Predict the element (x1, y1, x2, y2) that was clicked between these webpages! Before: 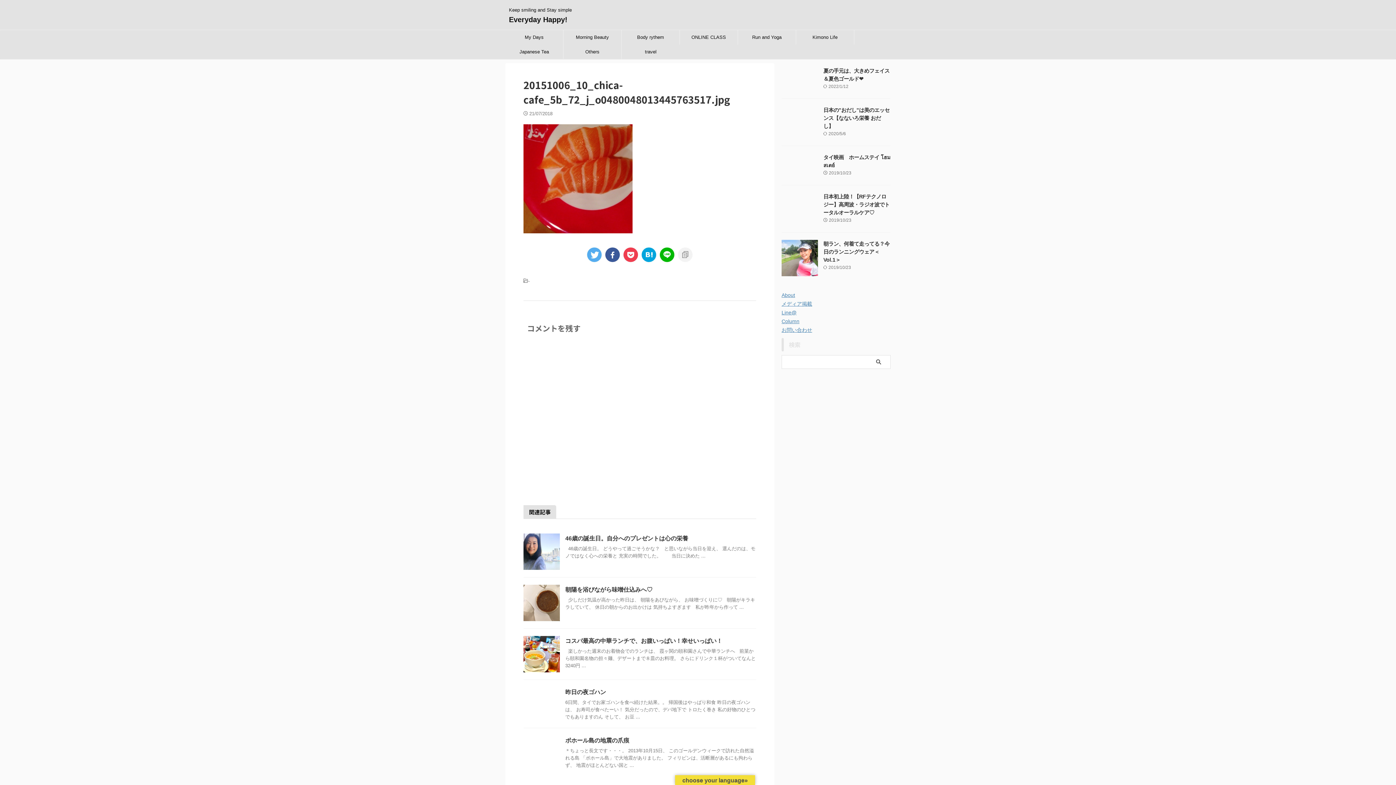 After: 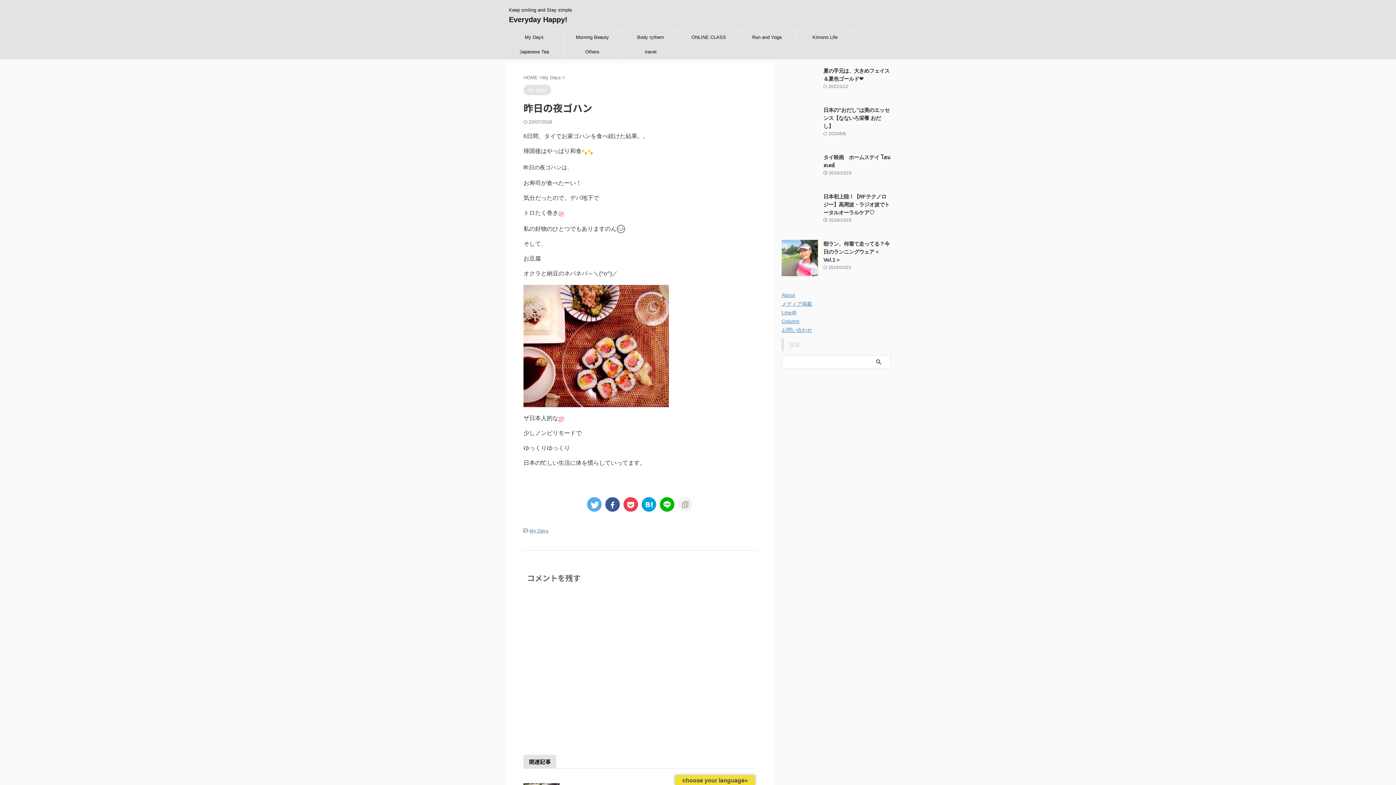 Action: label: 昨日の夜ゴハン bbox: (565, 689, 606, 695)